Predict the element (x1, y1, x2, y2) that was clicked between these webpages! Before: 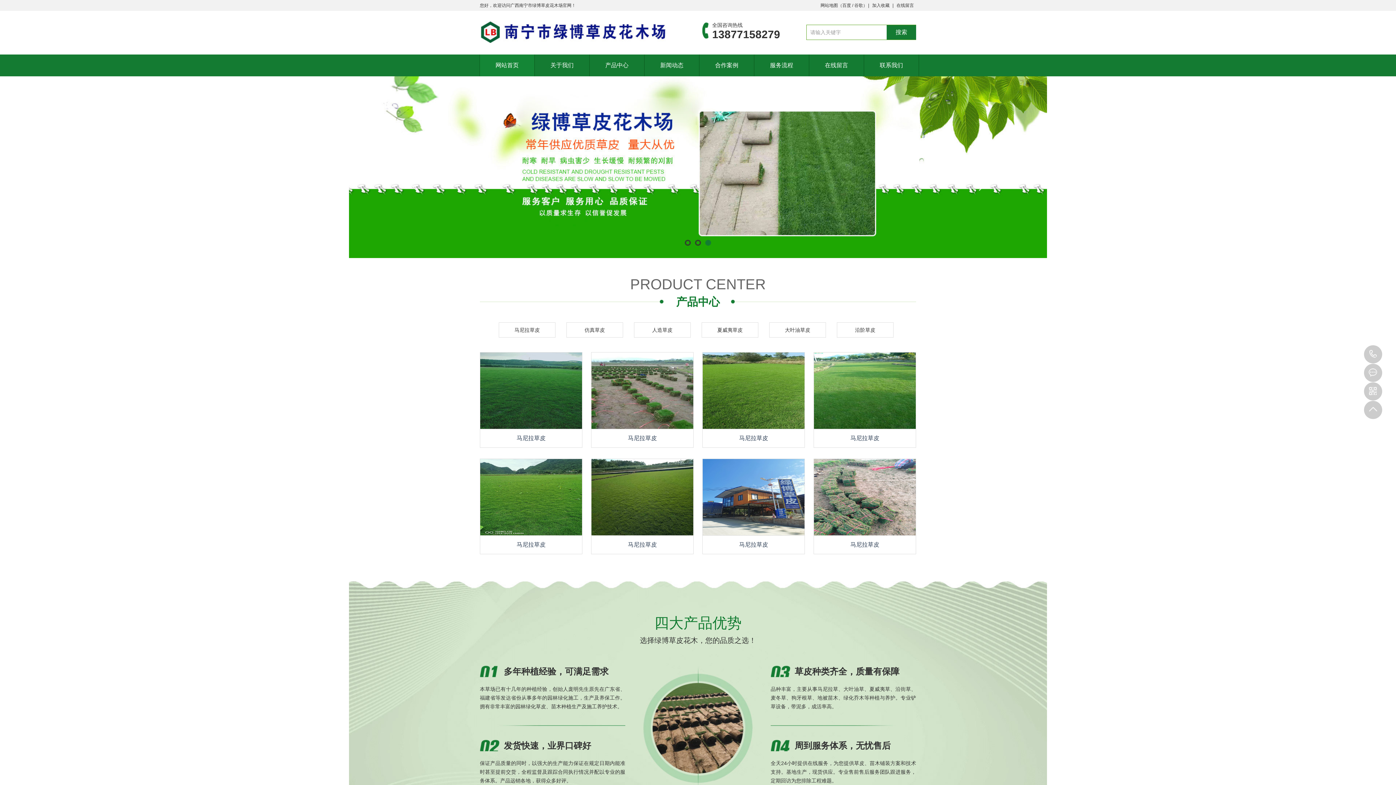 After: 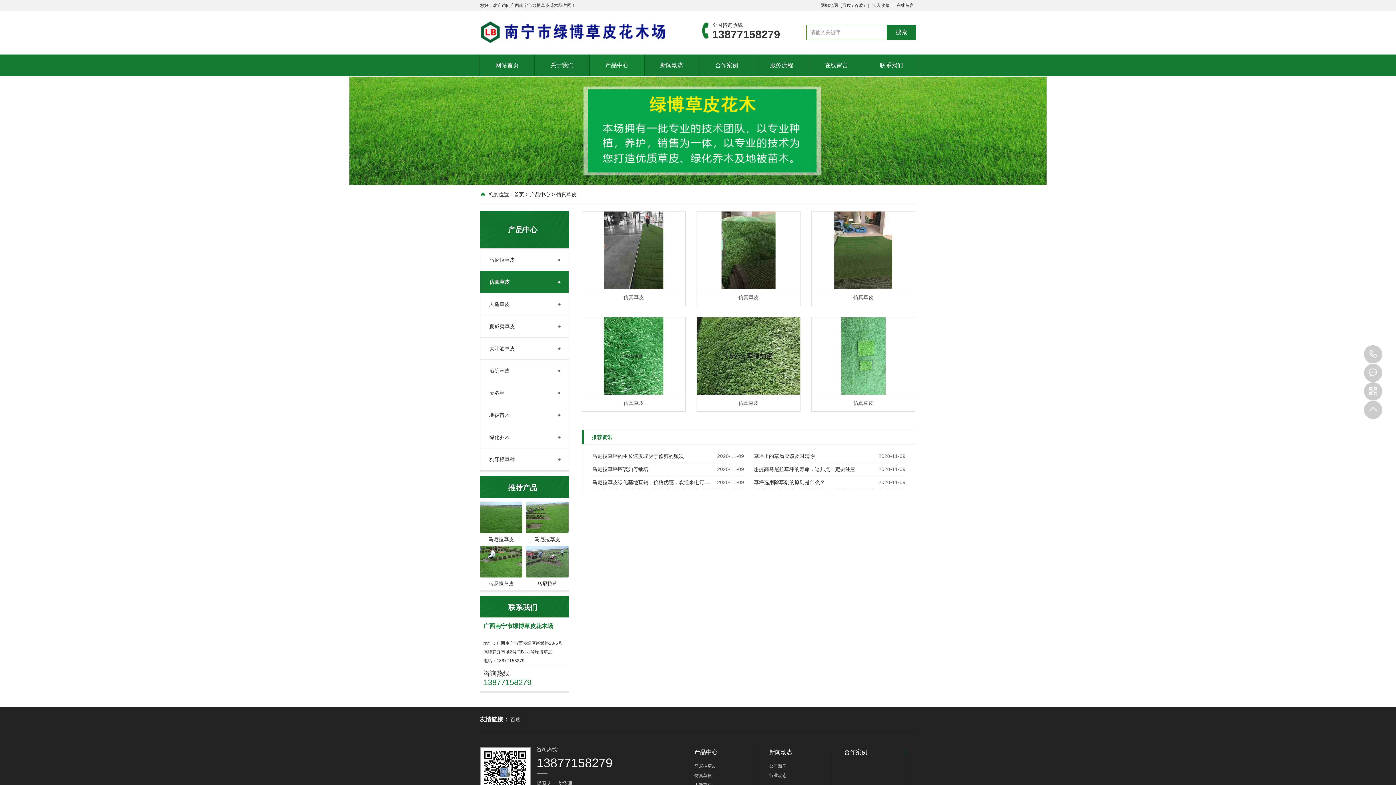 Action: label: 仿真草皮 bbox: (566, 322, 622, 337)